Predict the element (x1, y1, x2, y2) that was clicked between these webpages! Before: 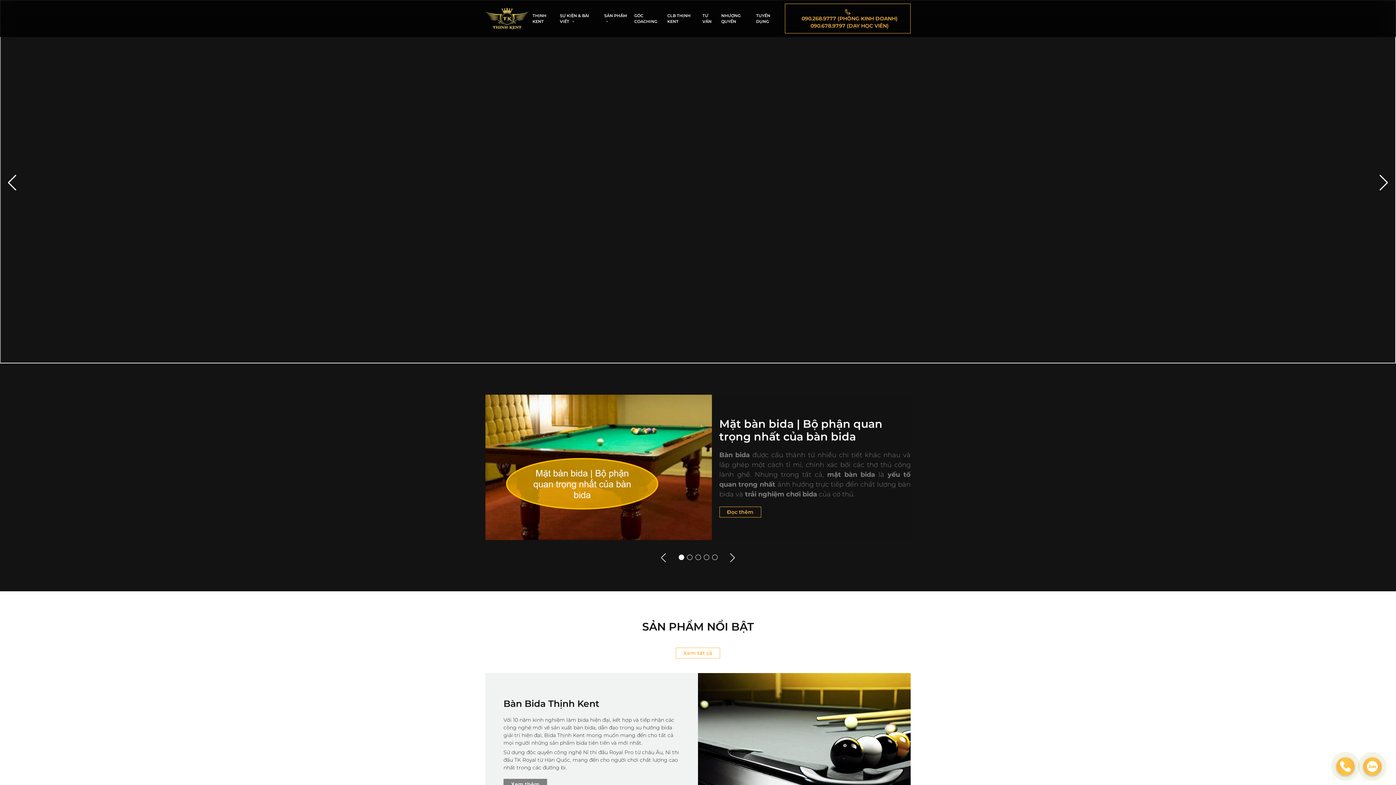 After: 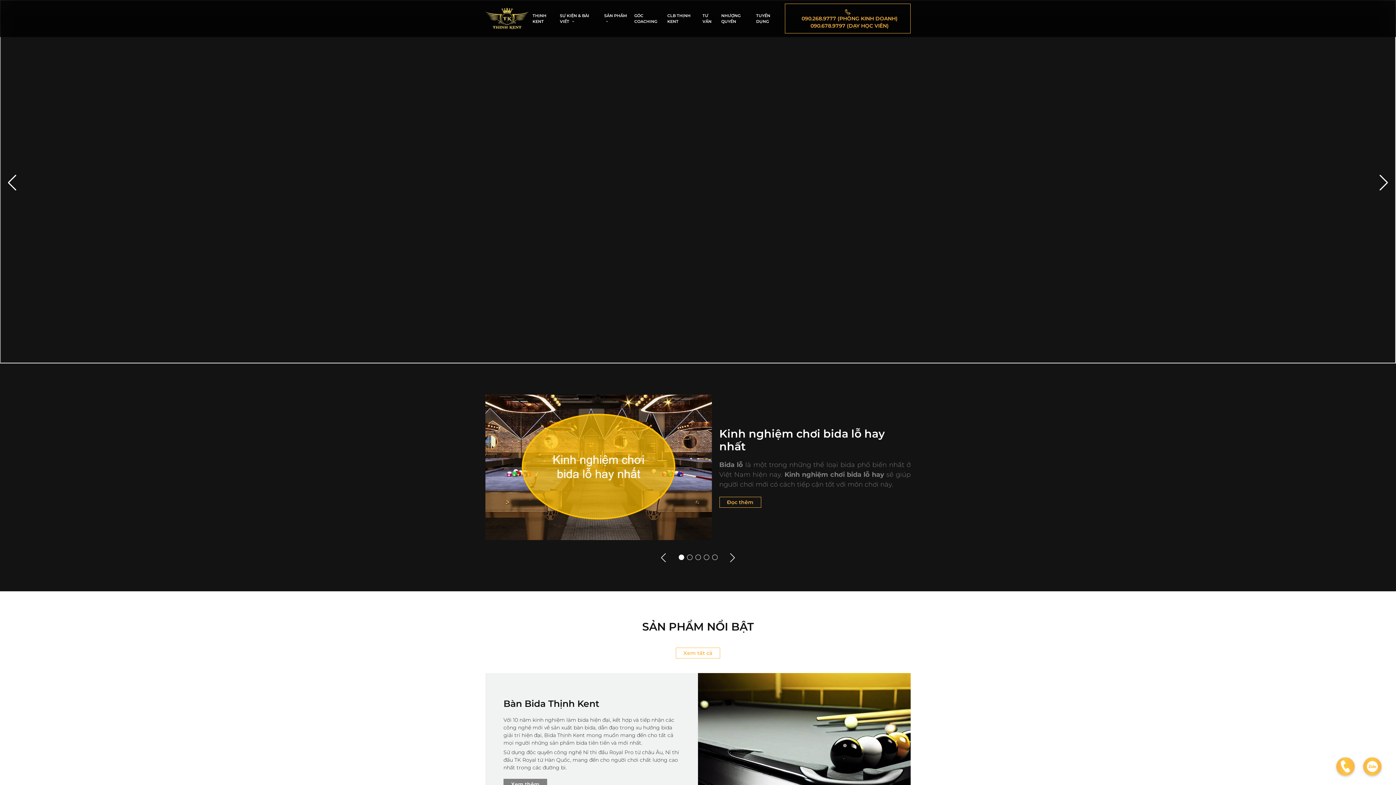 Action: bbox: (485, 7, 529, 29)